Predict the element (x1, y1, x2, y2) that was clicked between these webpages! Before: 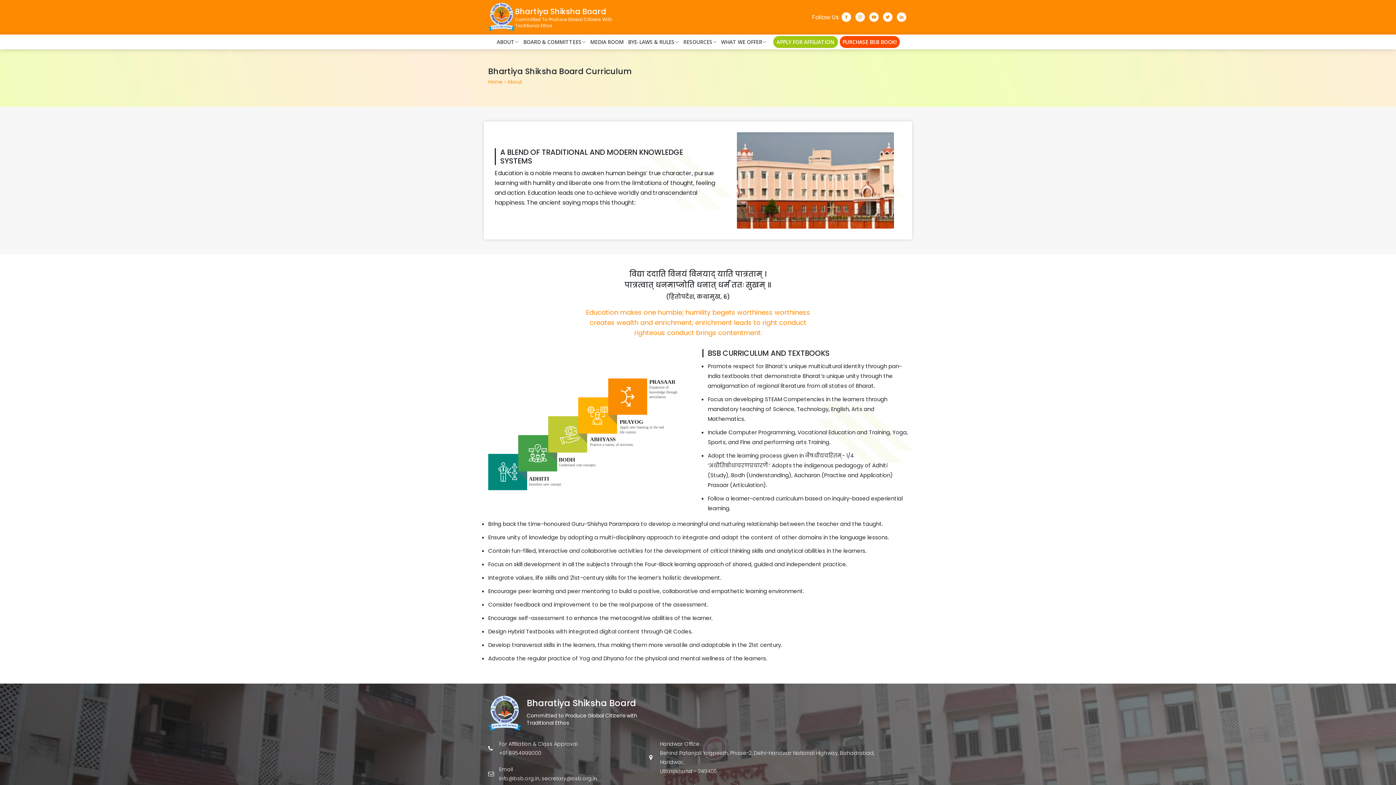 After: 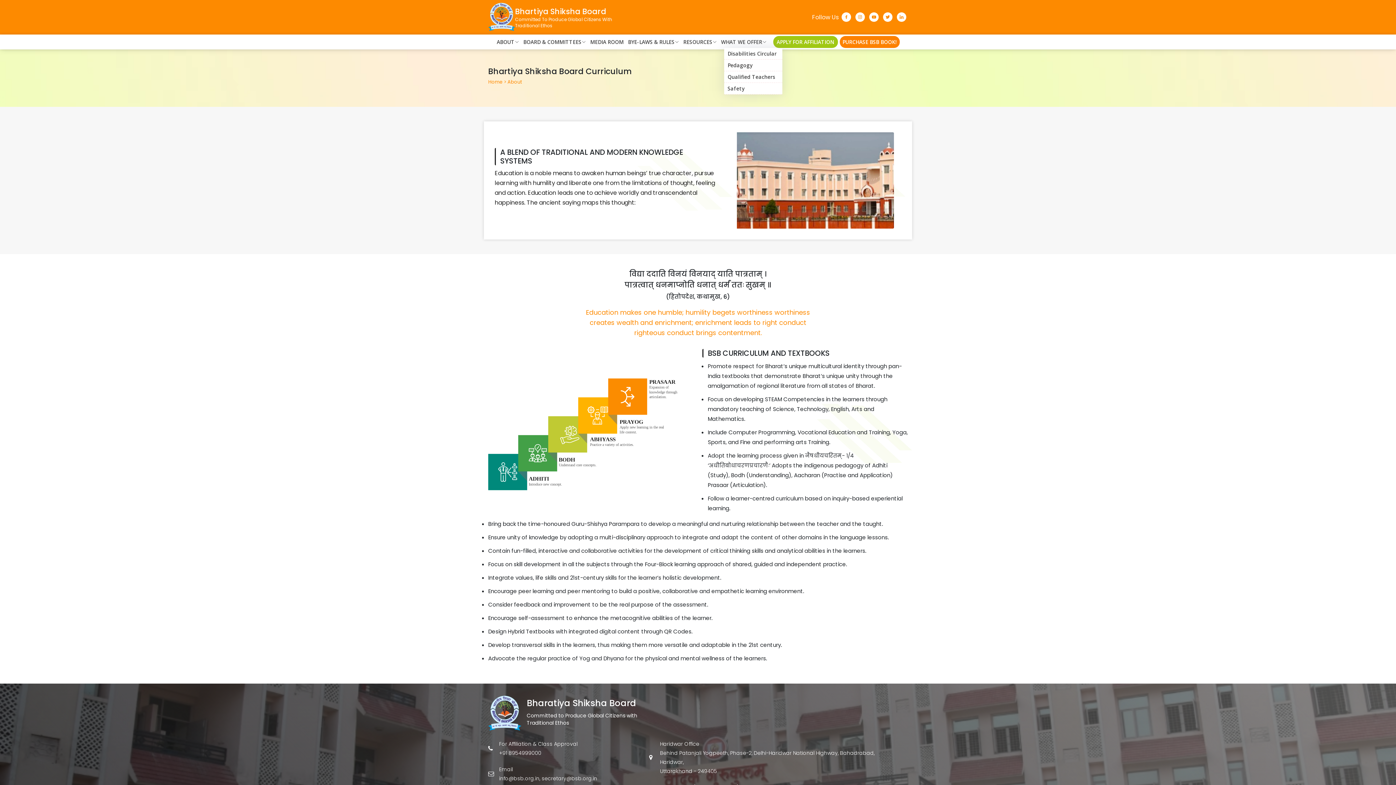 Action: label: WHAT WE OFFER bbox: (719, 38, 768, 45)